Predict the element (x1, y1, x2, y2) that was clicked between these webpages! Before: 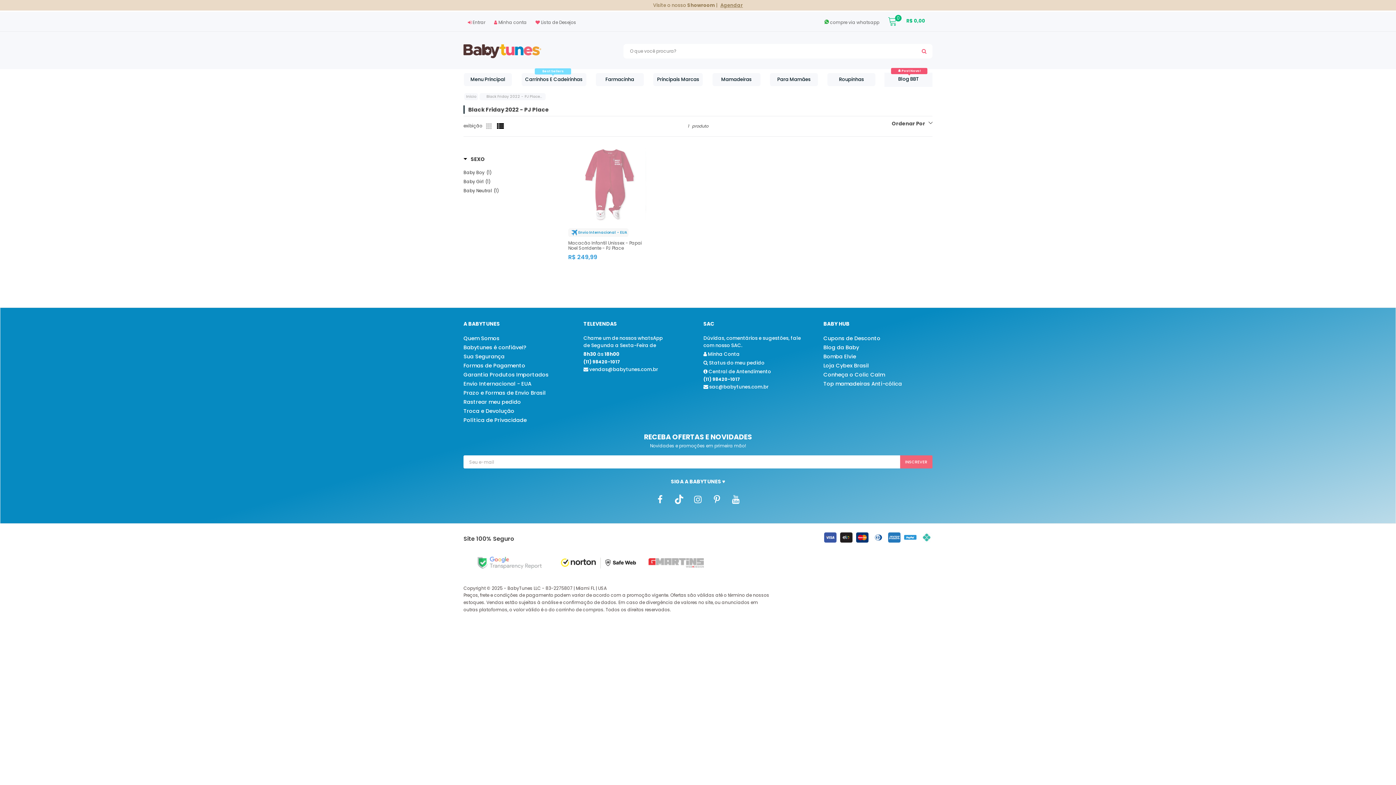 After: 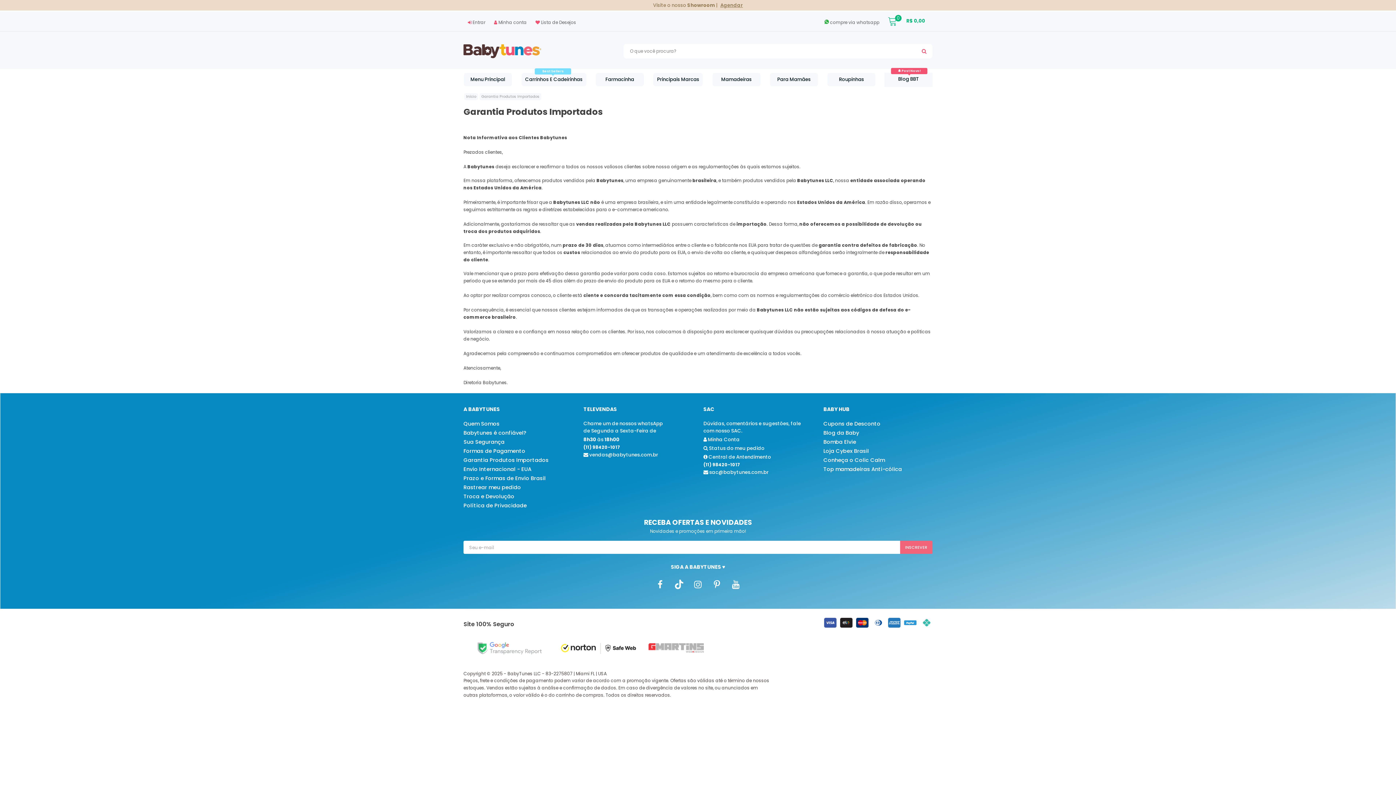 Action: label: Garantia Produtos Importados bbox: (463, 370, 572, 379)